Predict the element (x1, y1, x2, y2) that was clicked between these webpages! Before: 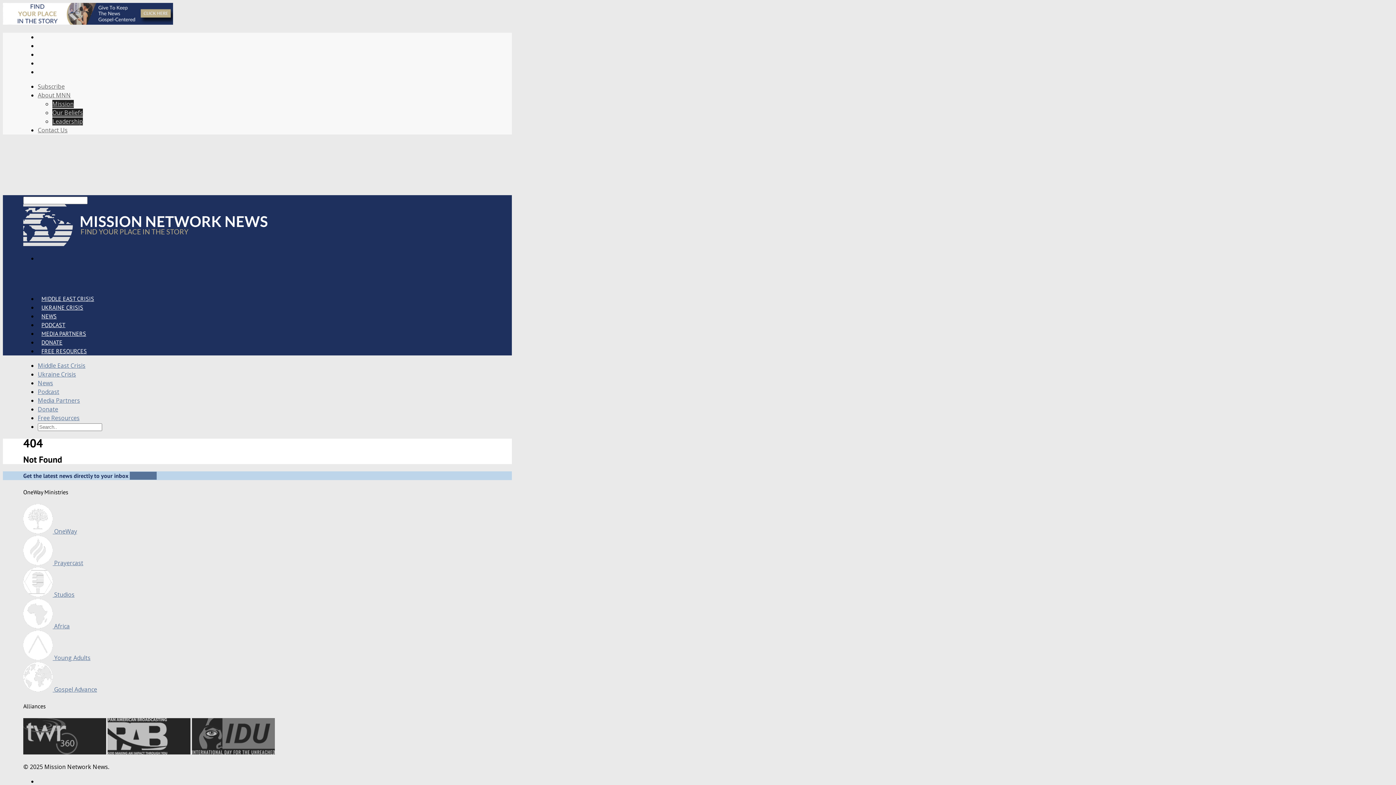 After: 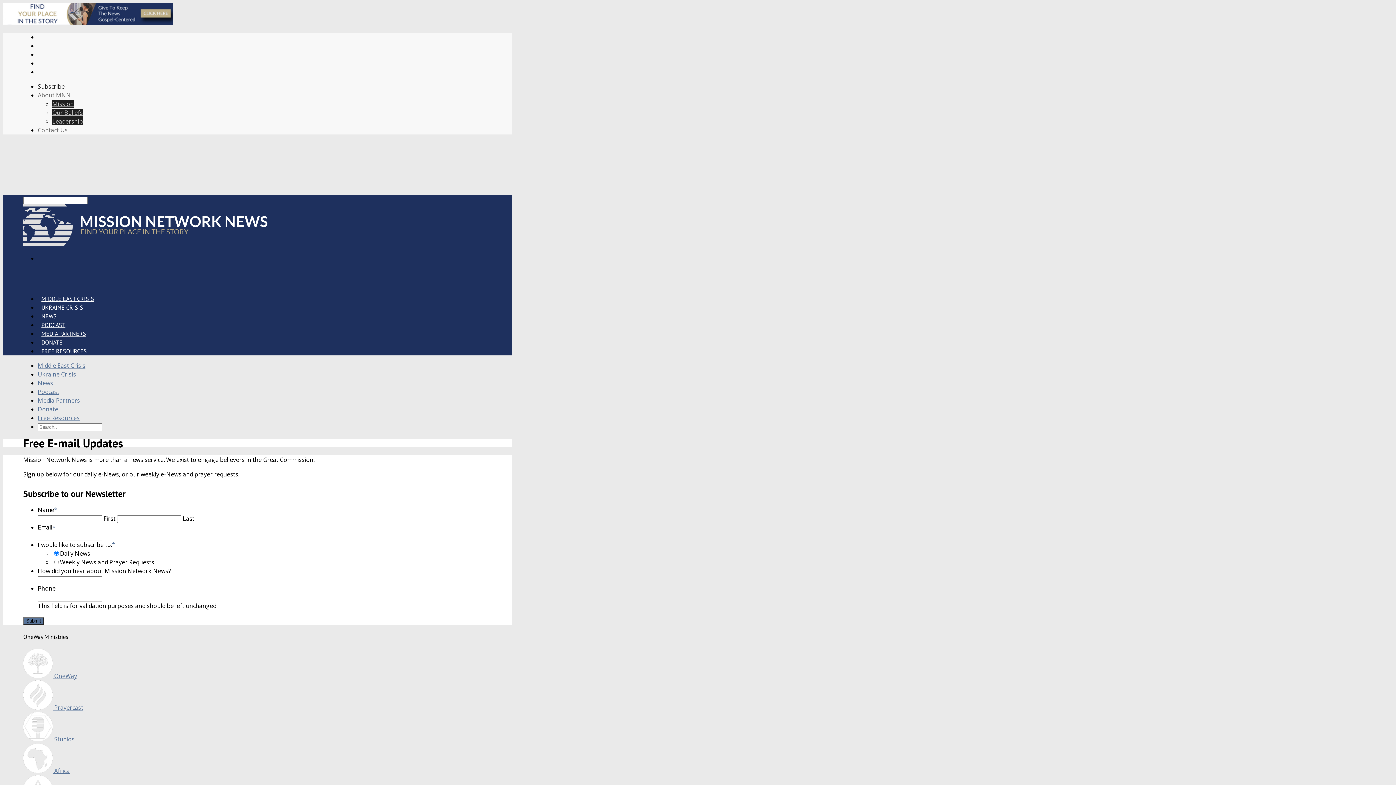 Action: label: Subscribe bbox: (129, 471, 156, 479)